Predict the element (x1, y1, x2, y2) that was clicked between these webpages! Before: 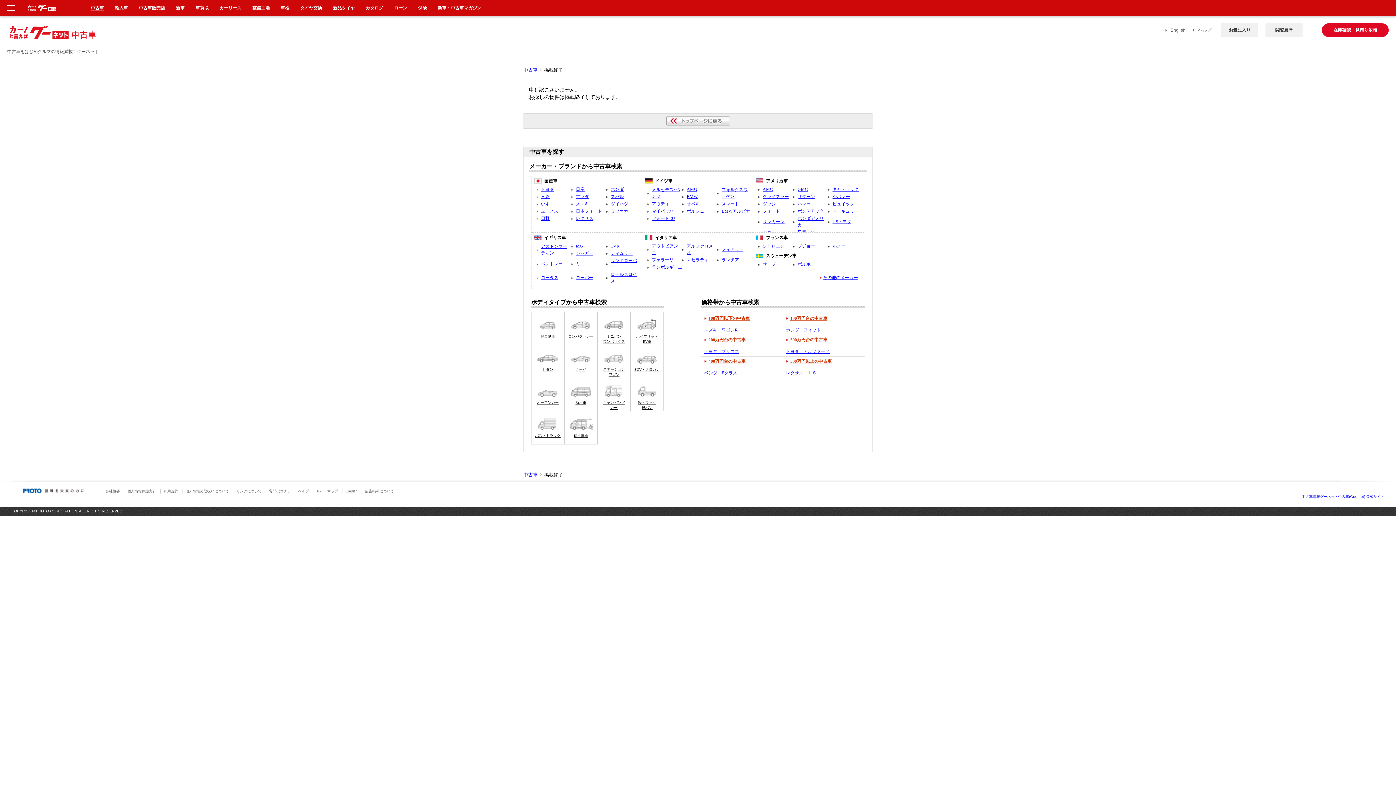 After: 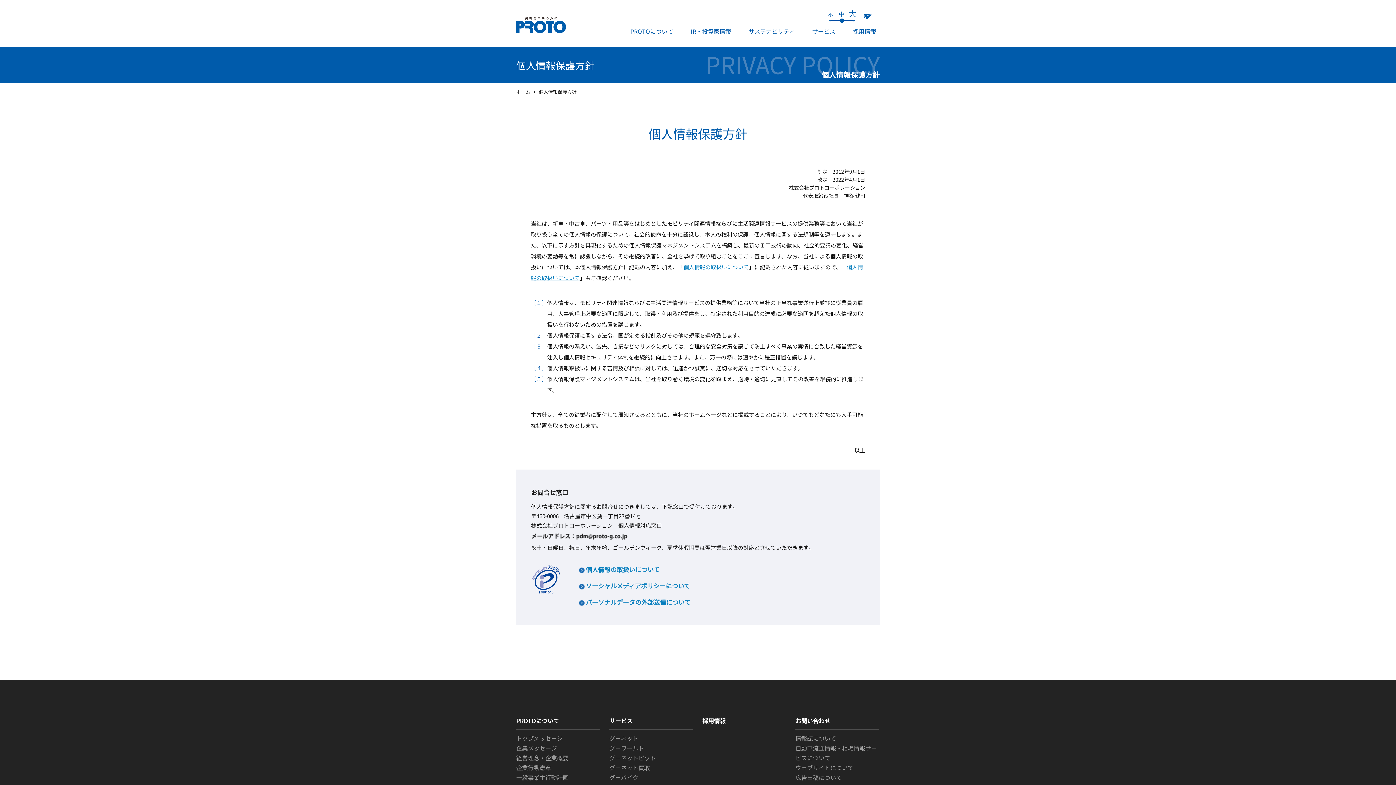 Action: bbox: (127, 489, 156, 493) label: 個人情報保護方針